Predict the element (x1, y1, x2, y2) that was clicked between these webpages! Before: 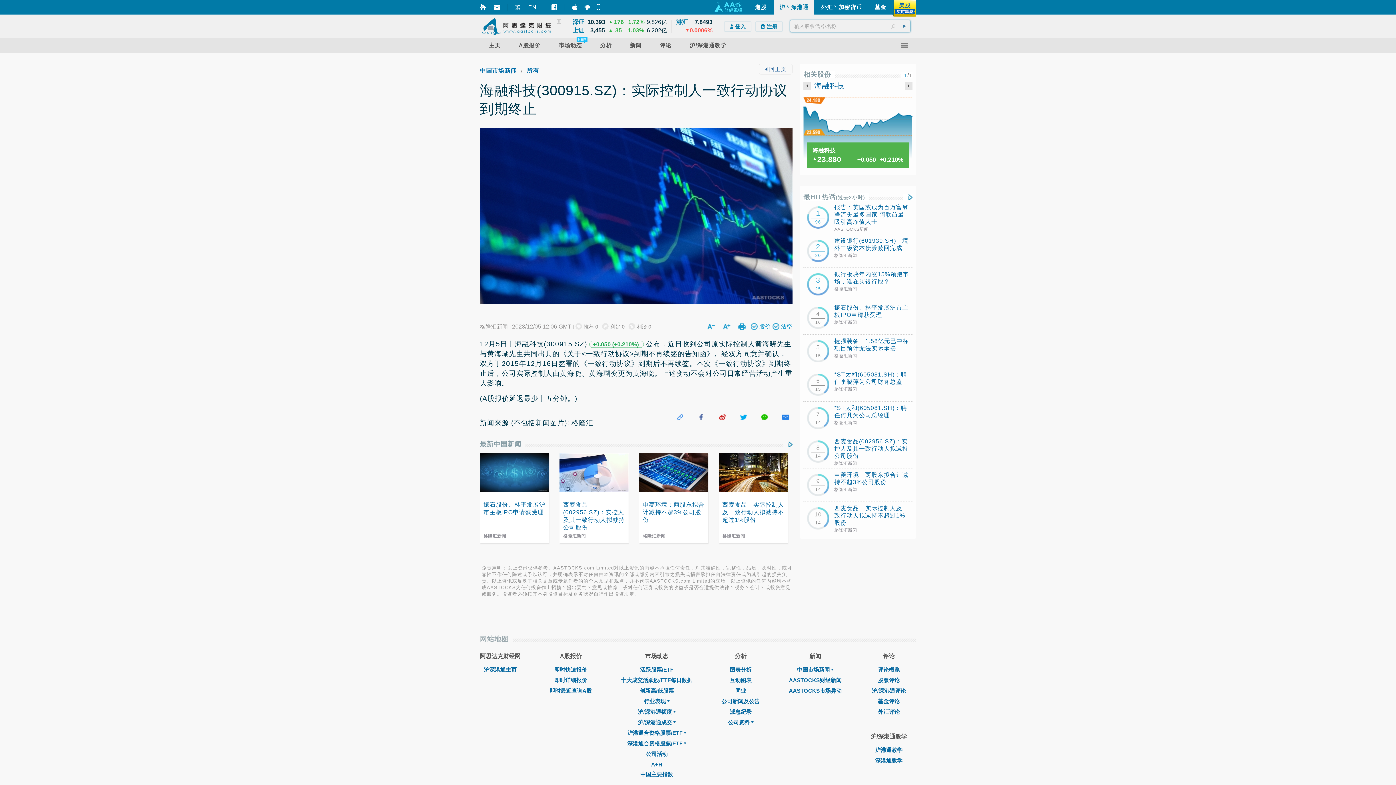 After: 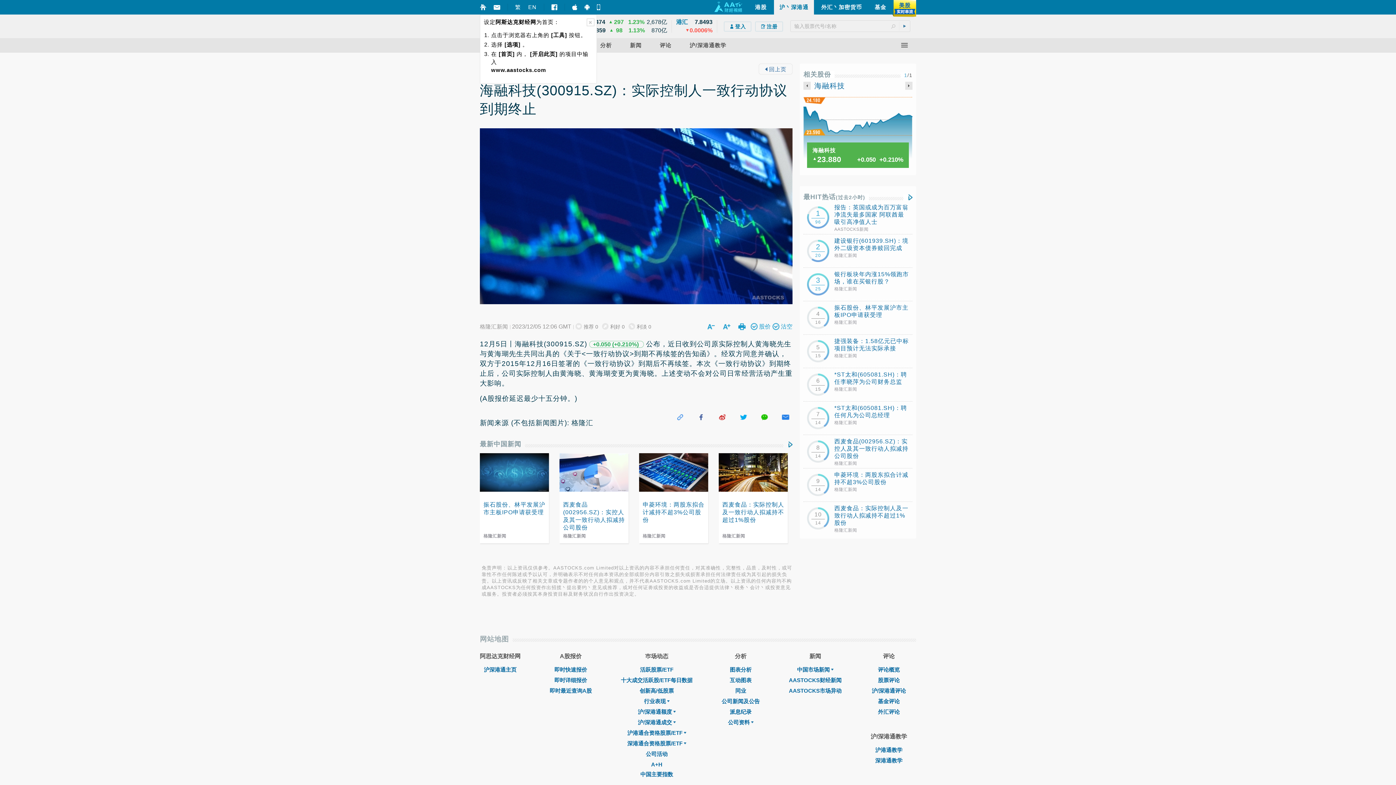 Action: bbox: (480, 4, 486, 10)